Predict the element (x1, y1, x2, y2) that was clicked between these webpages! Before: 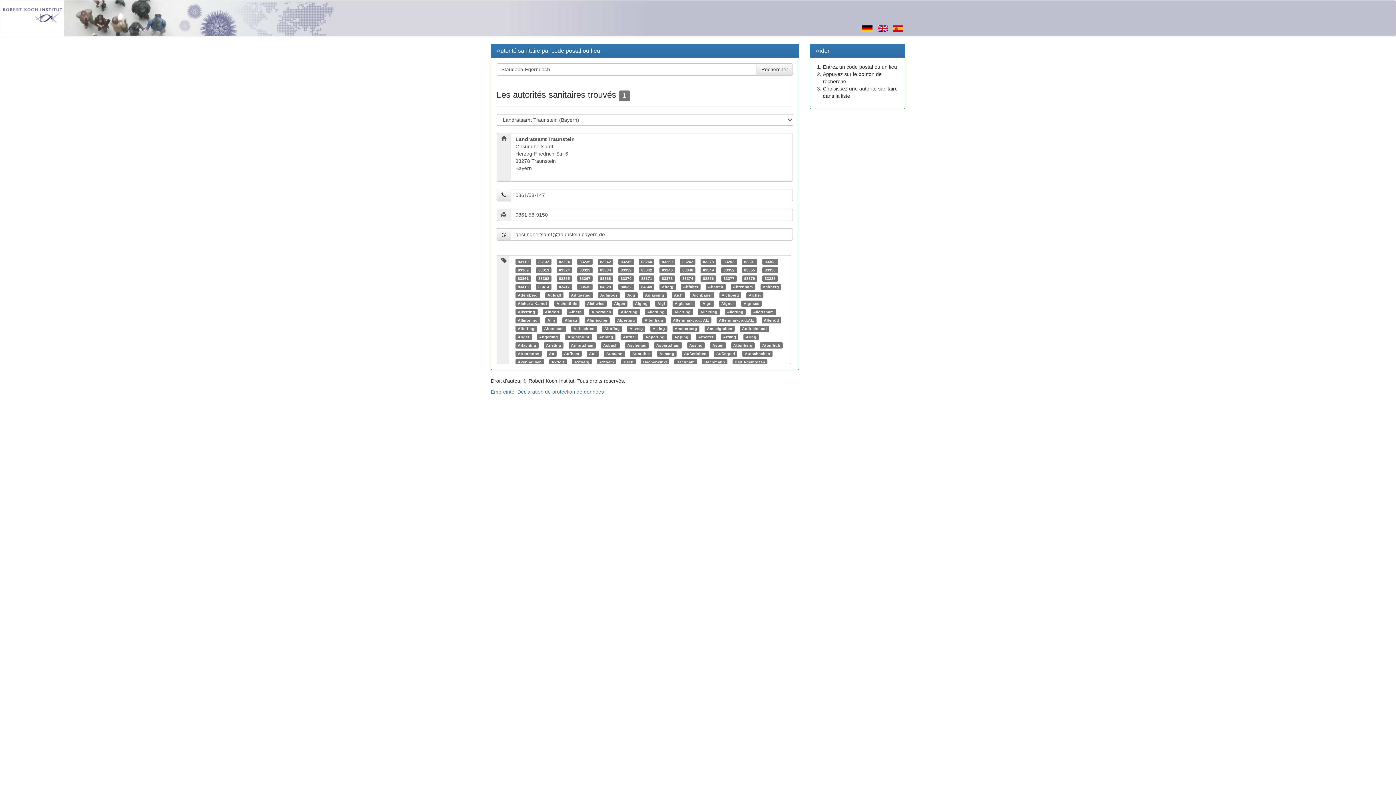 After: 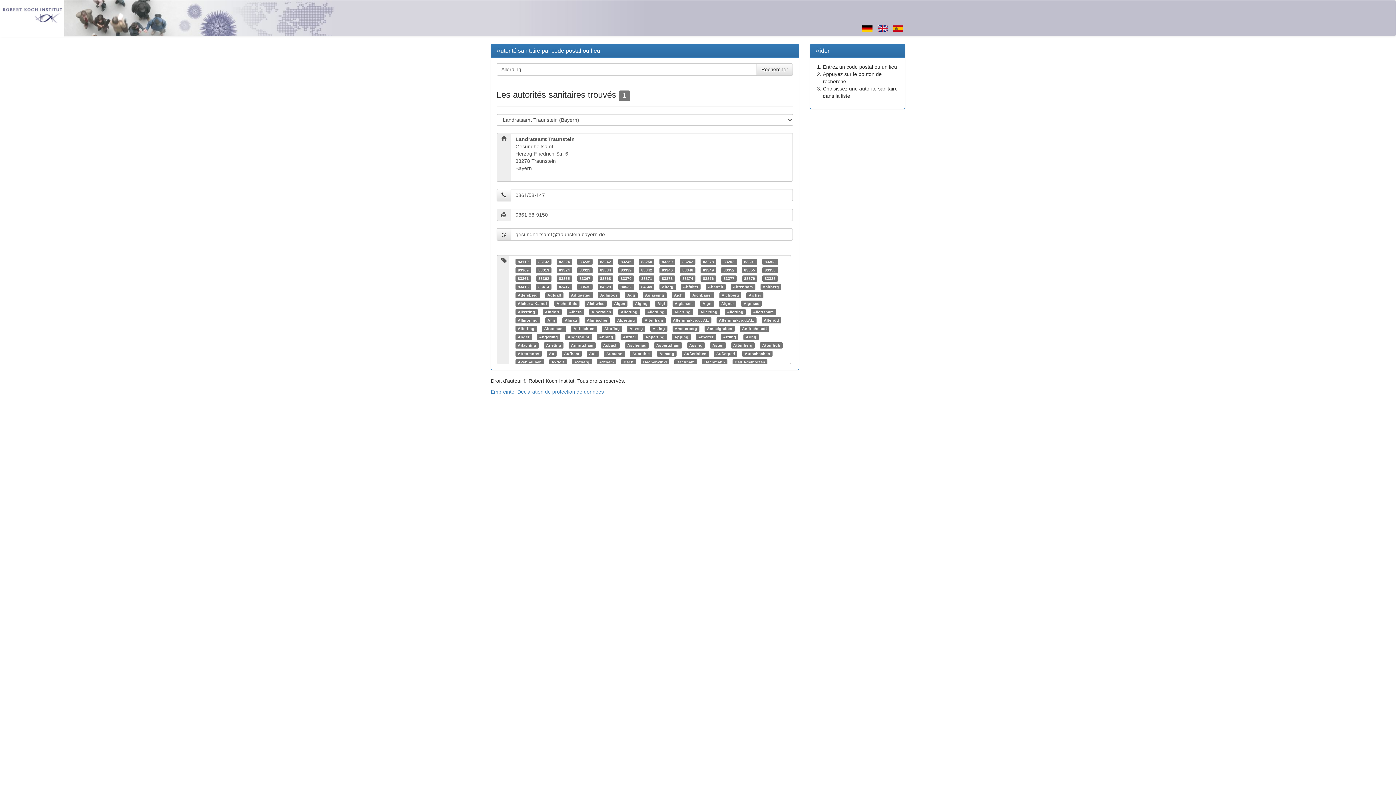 Action: label: Allerding bbox: (647, 309, 664, 314)